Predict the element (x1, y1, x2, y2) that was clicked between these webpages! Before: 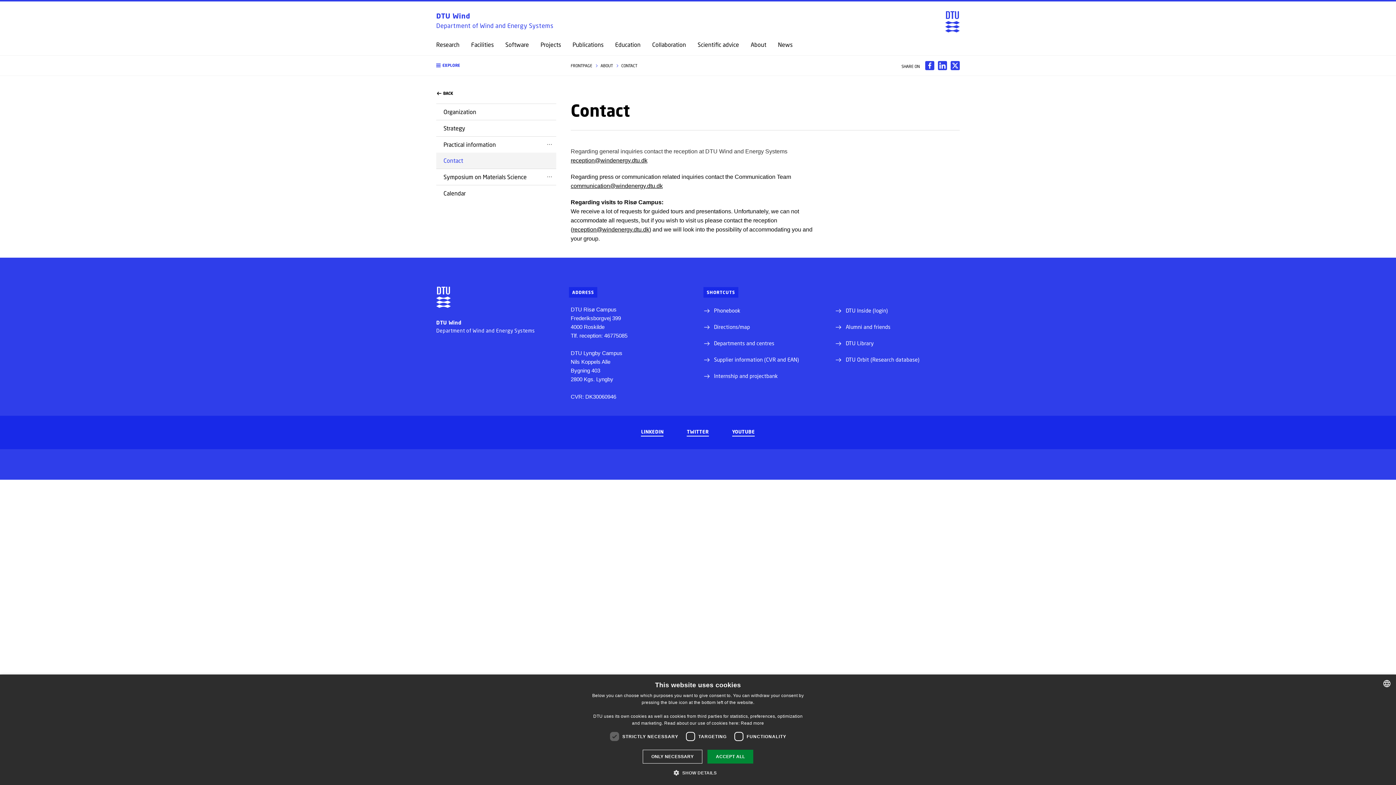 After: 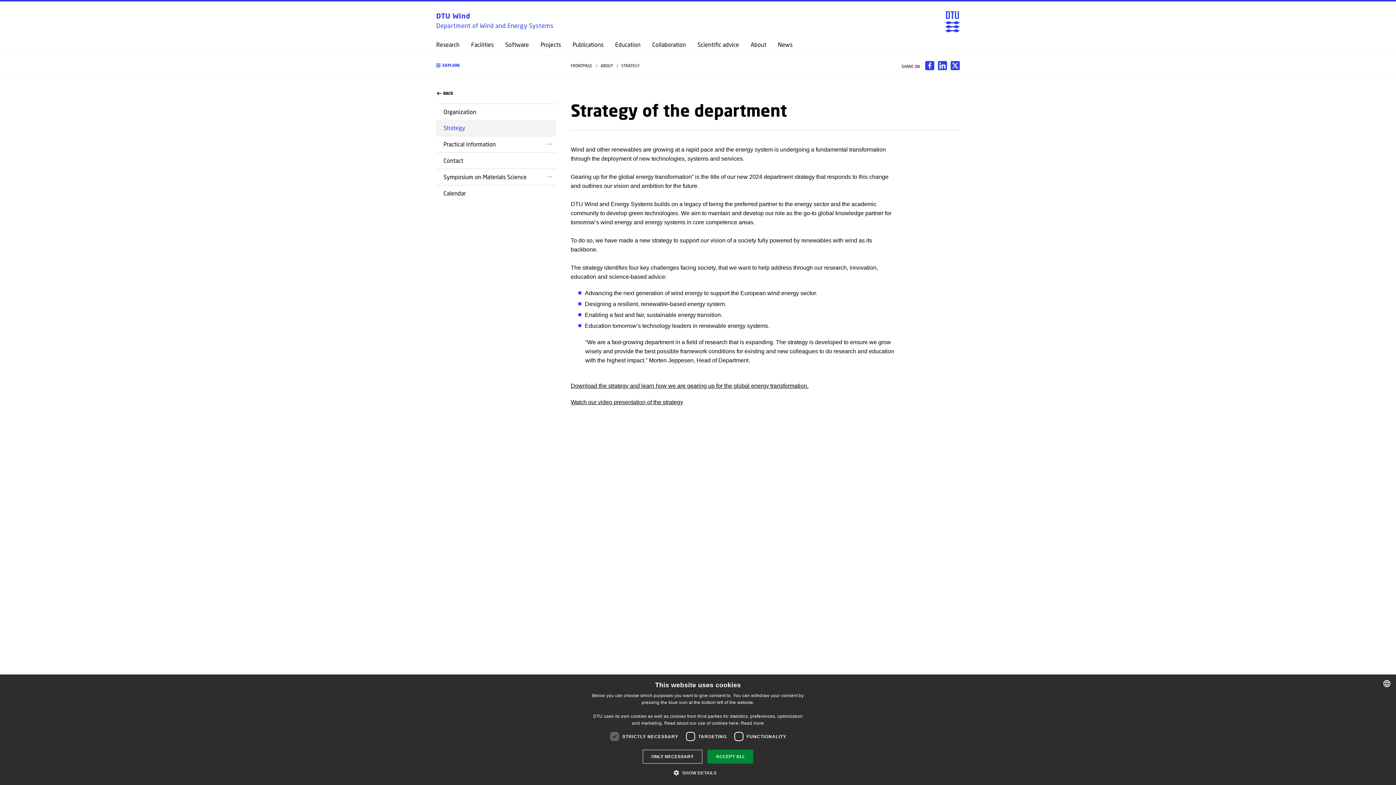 Action: label: Strategy bbox: (436, 120, 556, 136)